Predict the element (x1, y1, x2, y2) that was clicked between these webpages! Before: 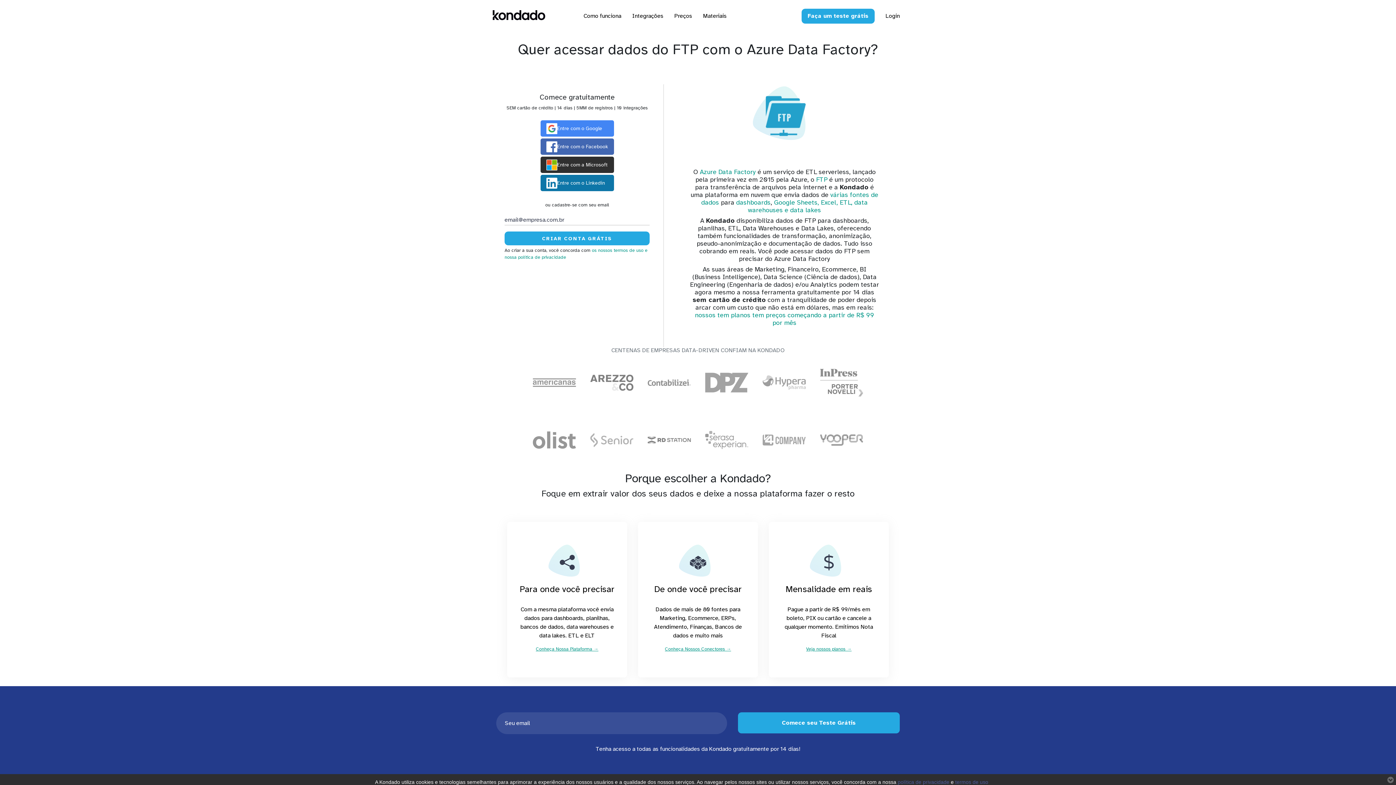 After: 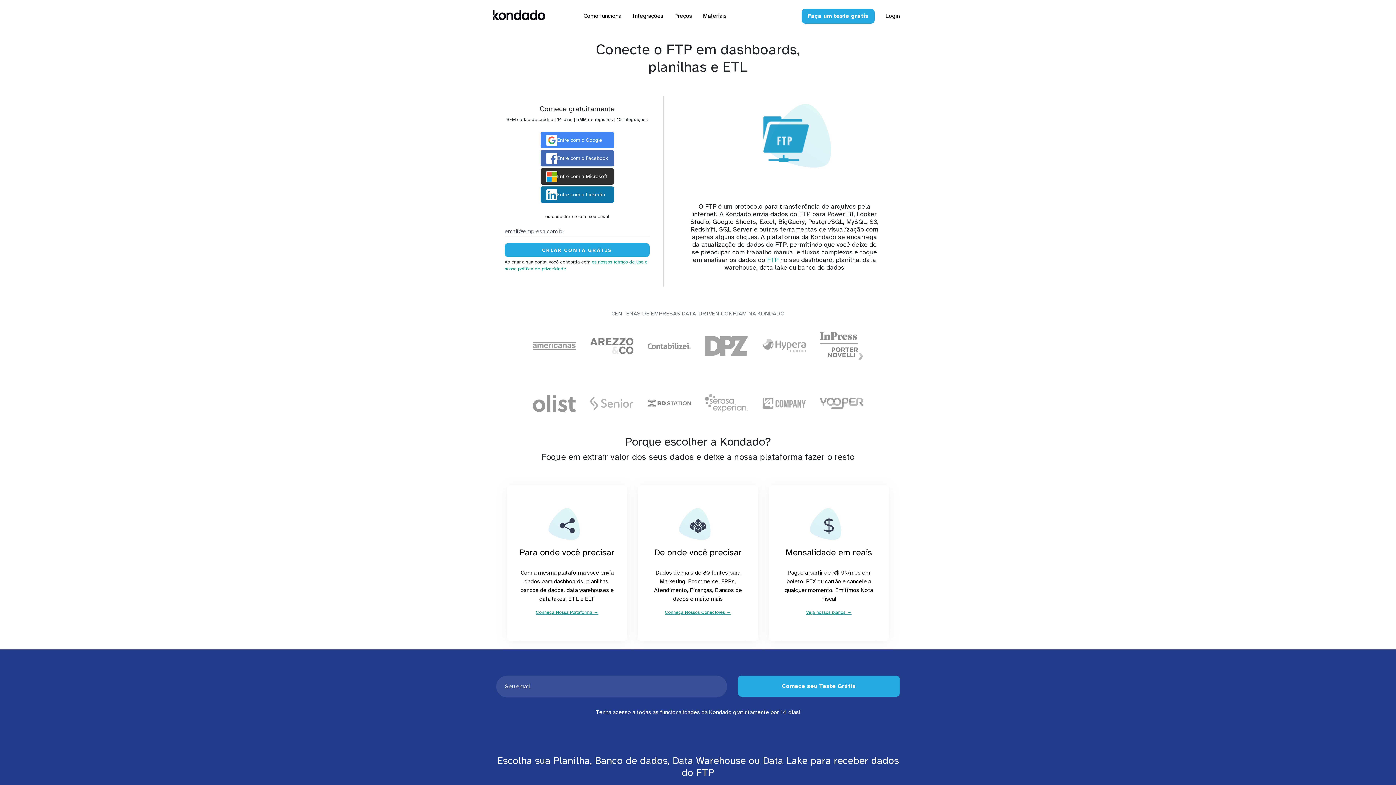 Action: label: FTP bbox: (816, 175, 827, 183)